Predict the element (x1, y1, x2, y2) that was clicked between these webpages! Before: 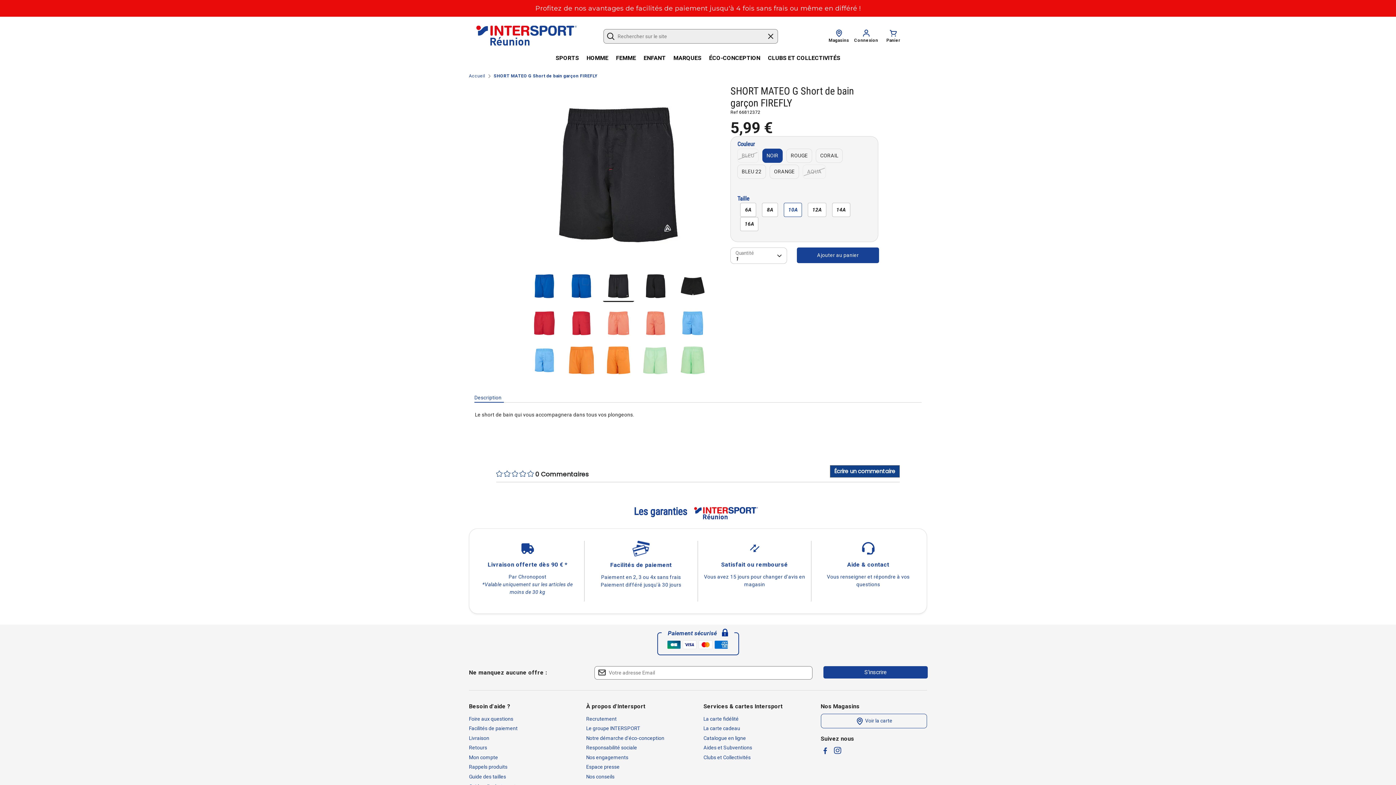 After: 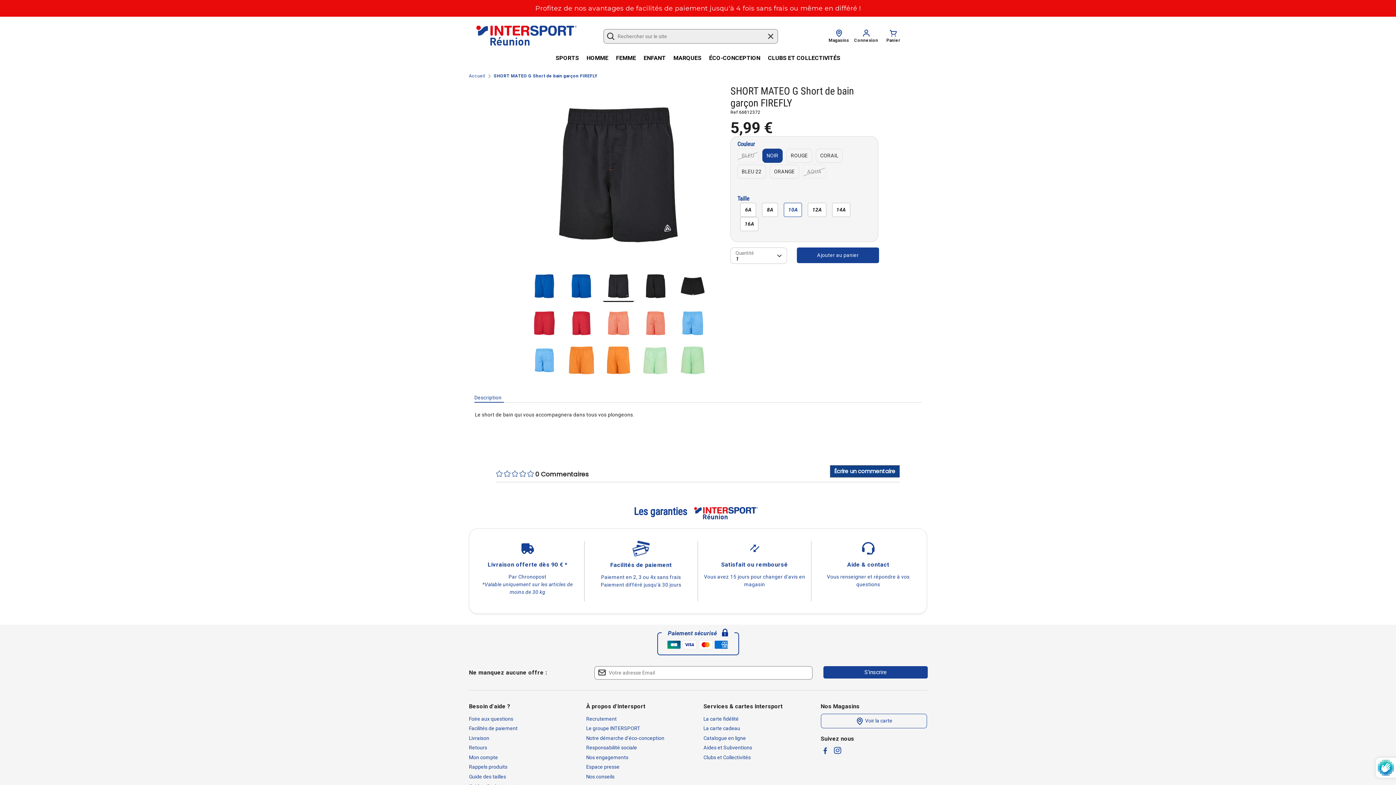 Action: bbox: (594, 632, 606, 646) label: Translation missing: fr.section.settings.subscribe_label